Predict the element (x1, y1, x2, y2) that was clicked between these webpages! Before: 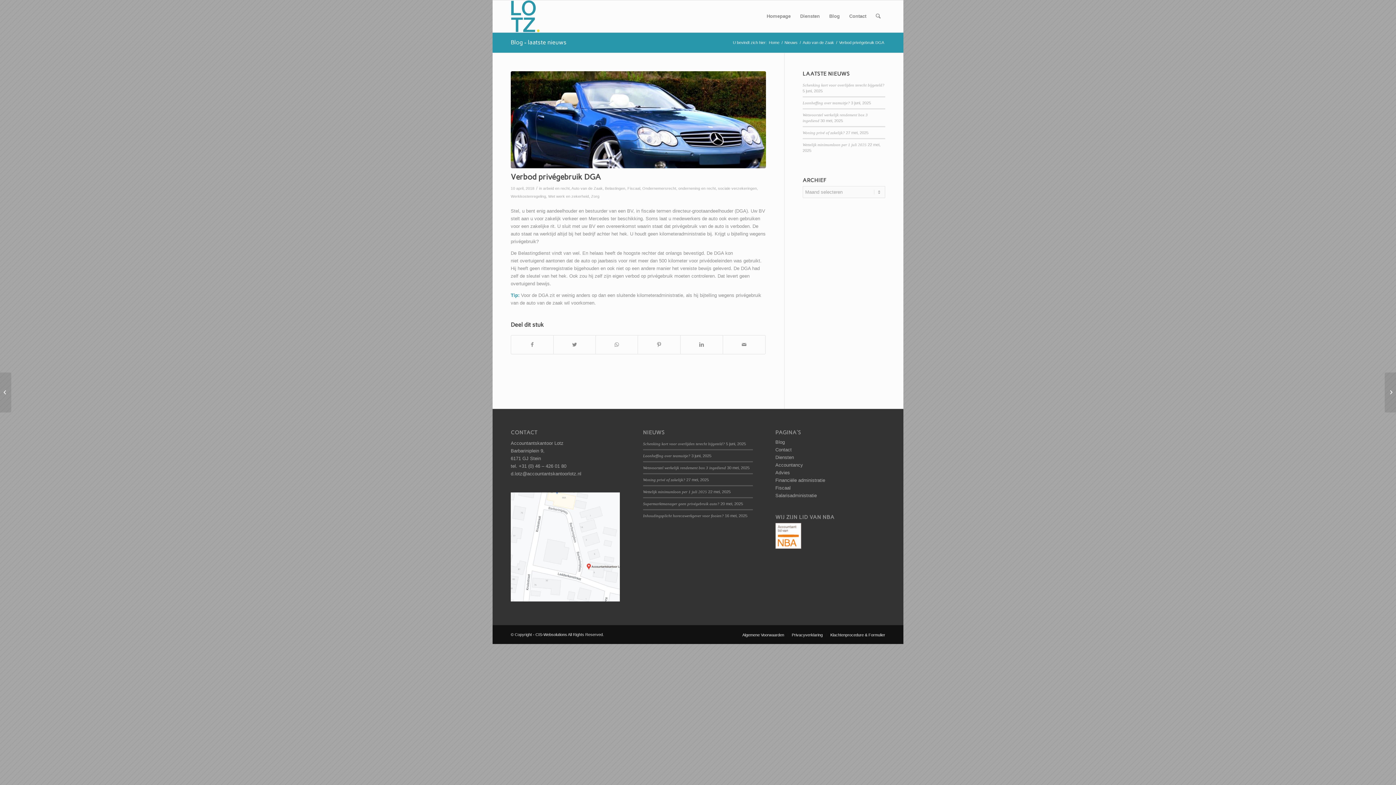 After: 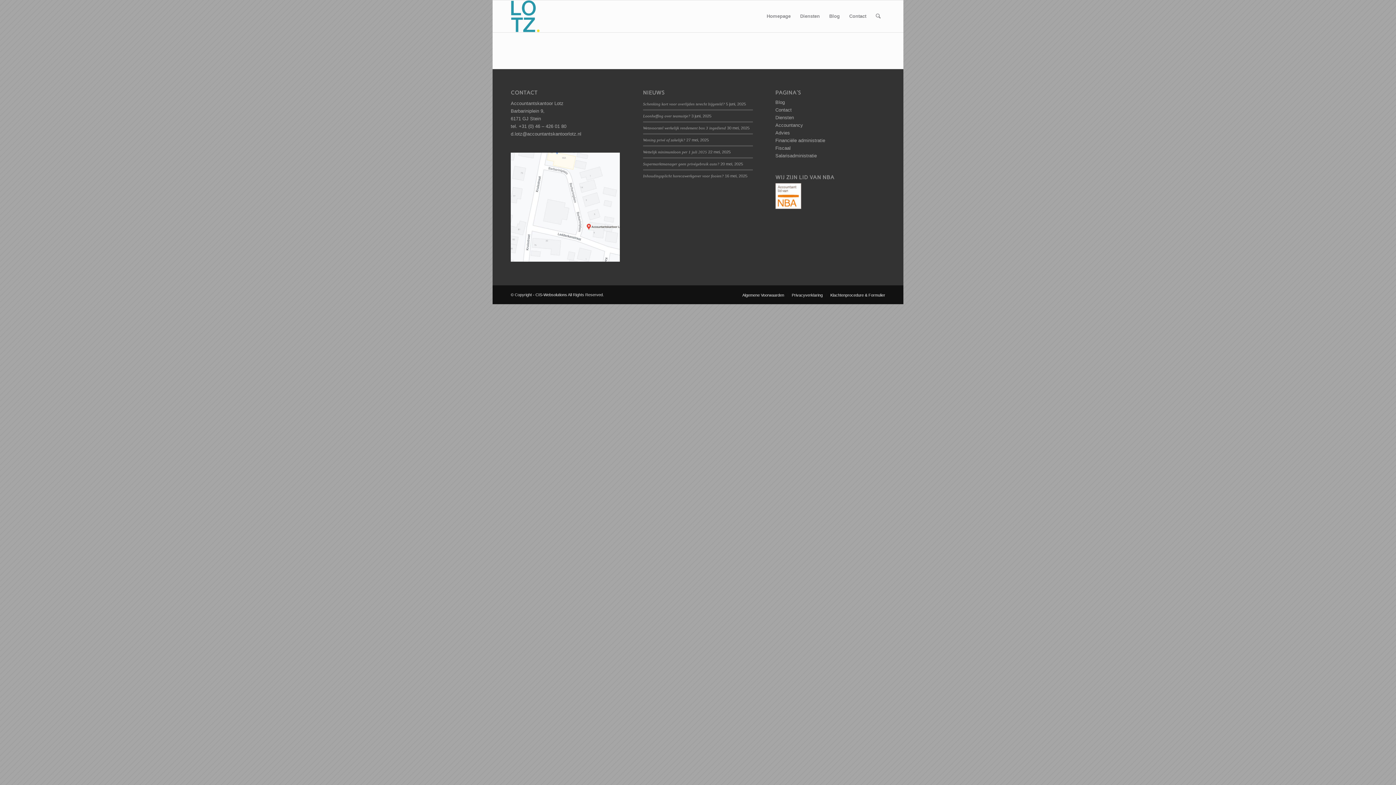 Action: label: Diensten bbox: (775, 454, 794, 460)